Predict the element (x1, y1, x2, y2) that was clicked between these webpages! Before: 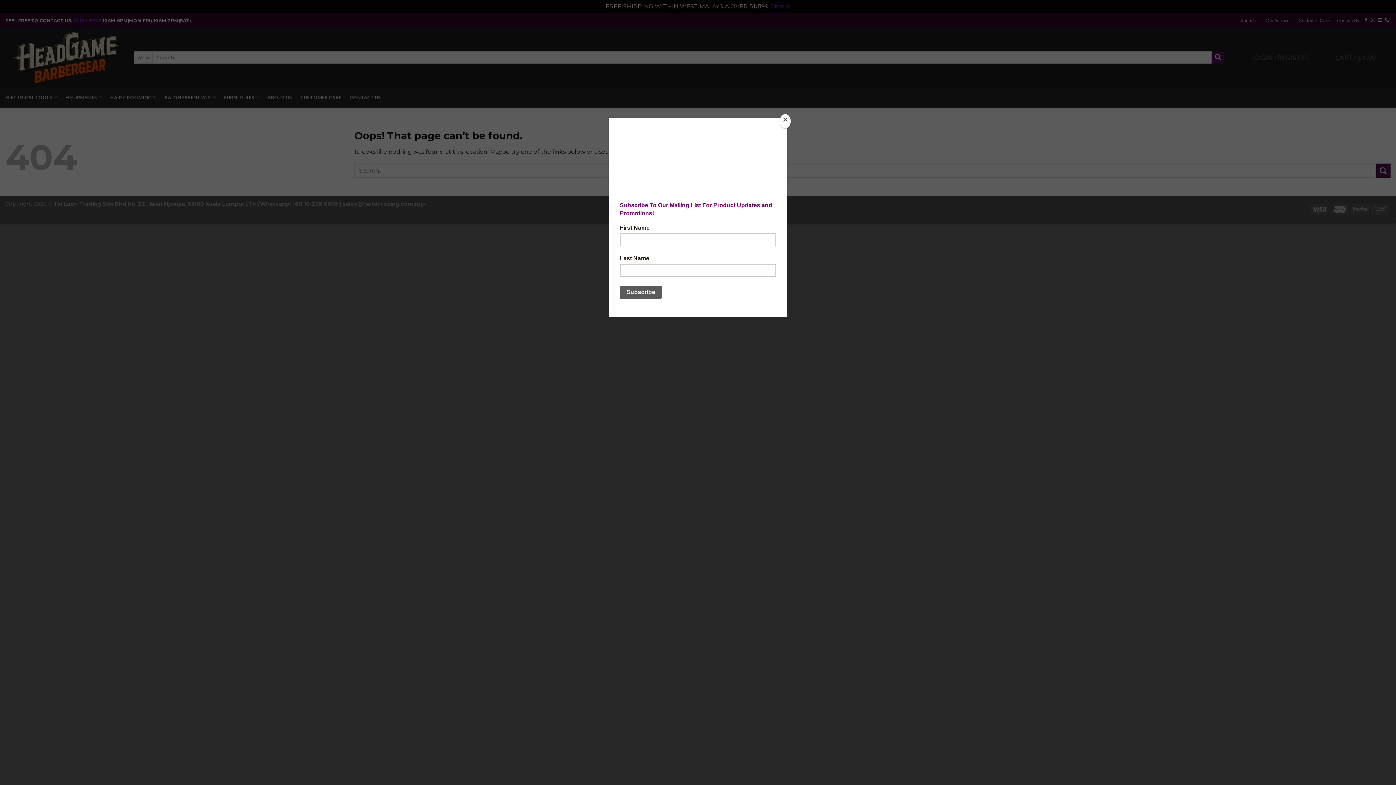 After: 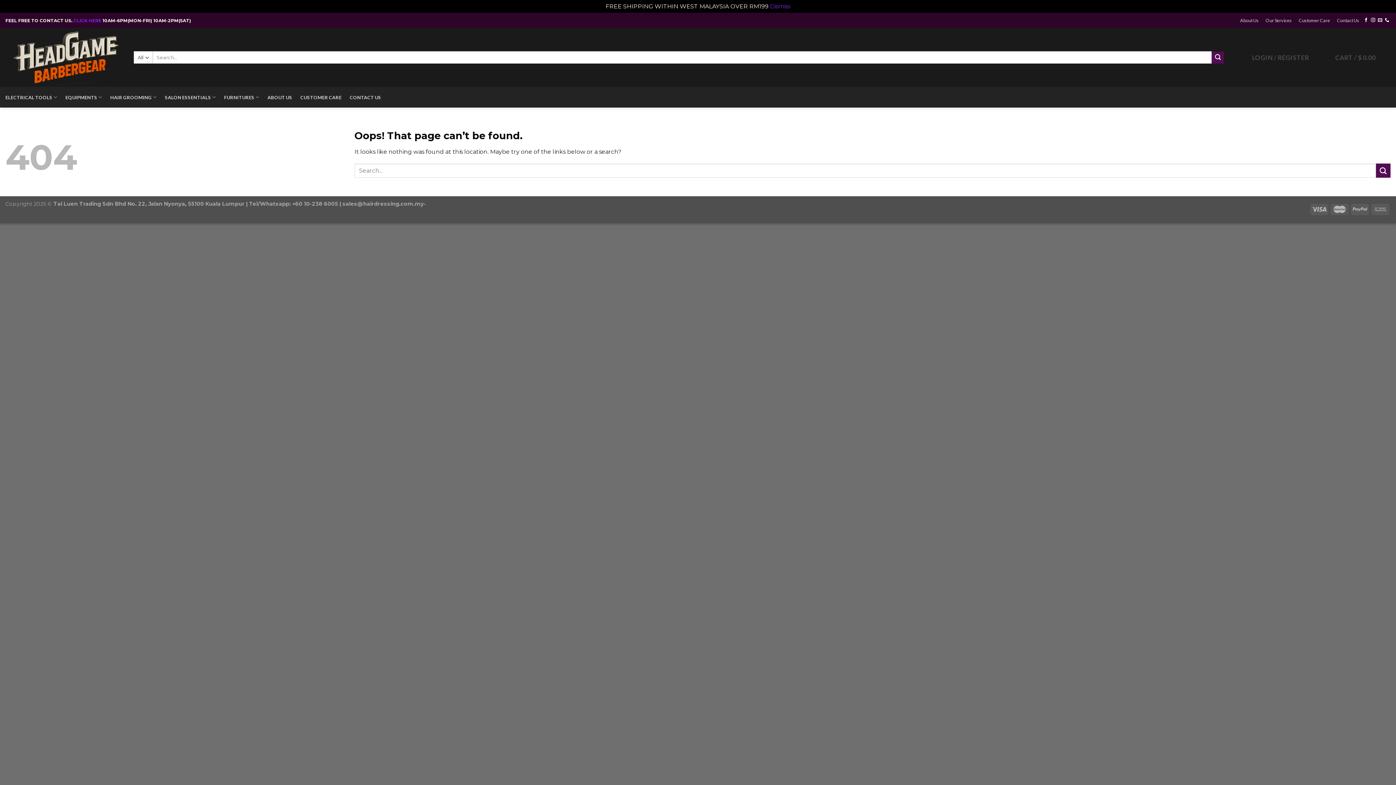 Action: label: Close bbox: (780, 114, 790, 128)